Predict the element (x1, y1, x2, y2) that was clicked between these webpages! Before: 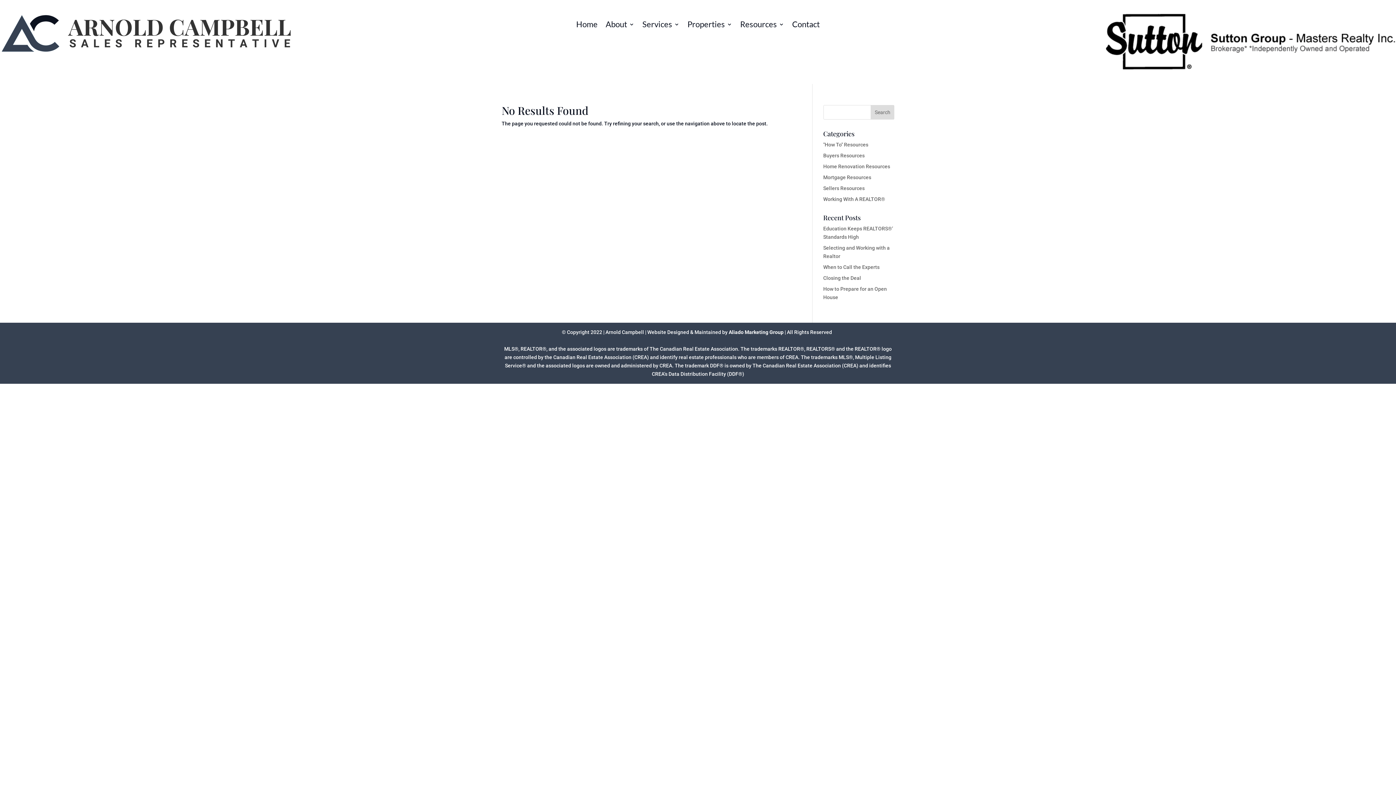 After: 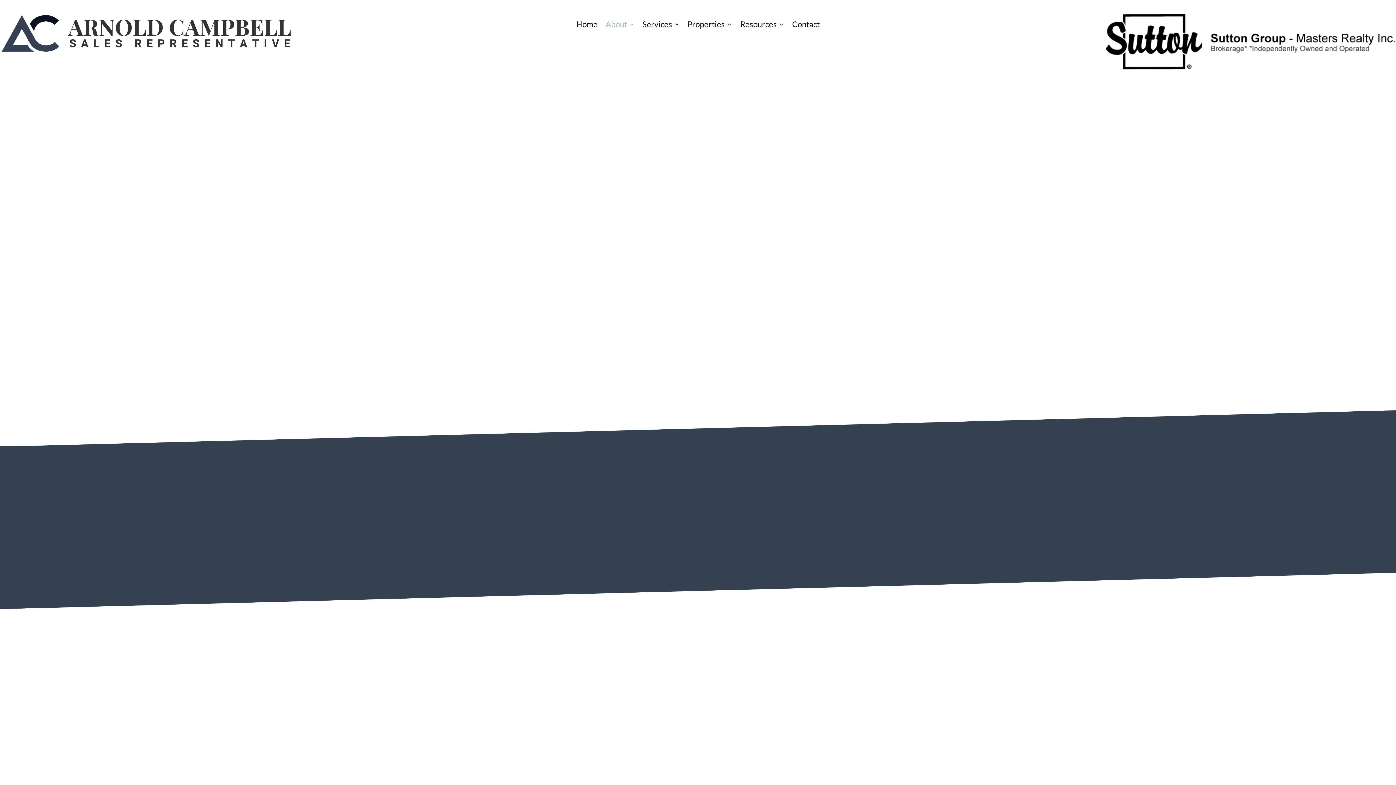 Action: bbox: (605, 21, 634, 29) label: About